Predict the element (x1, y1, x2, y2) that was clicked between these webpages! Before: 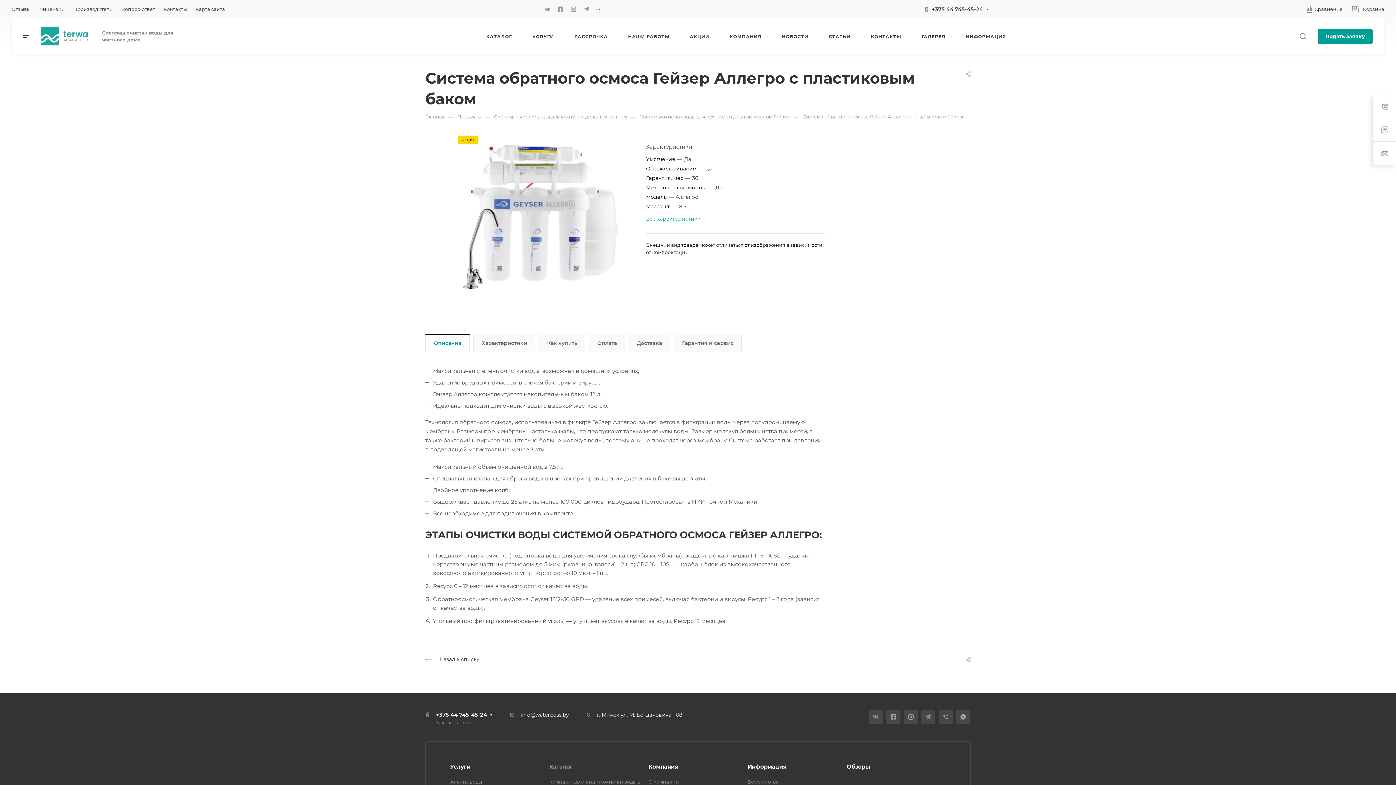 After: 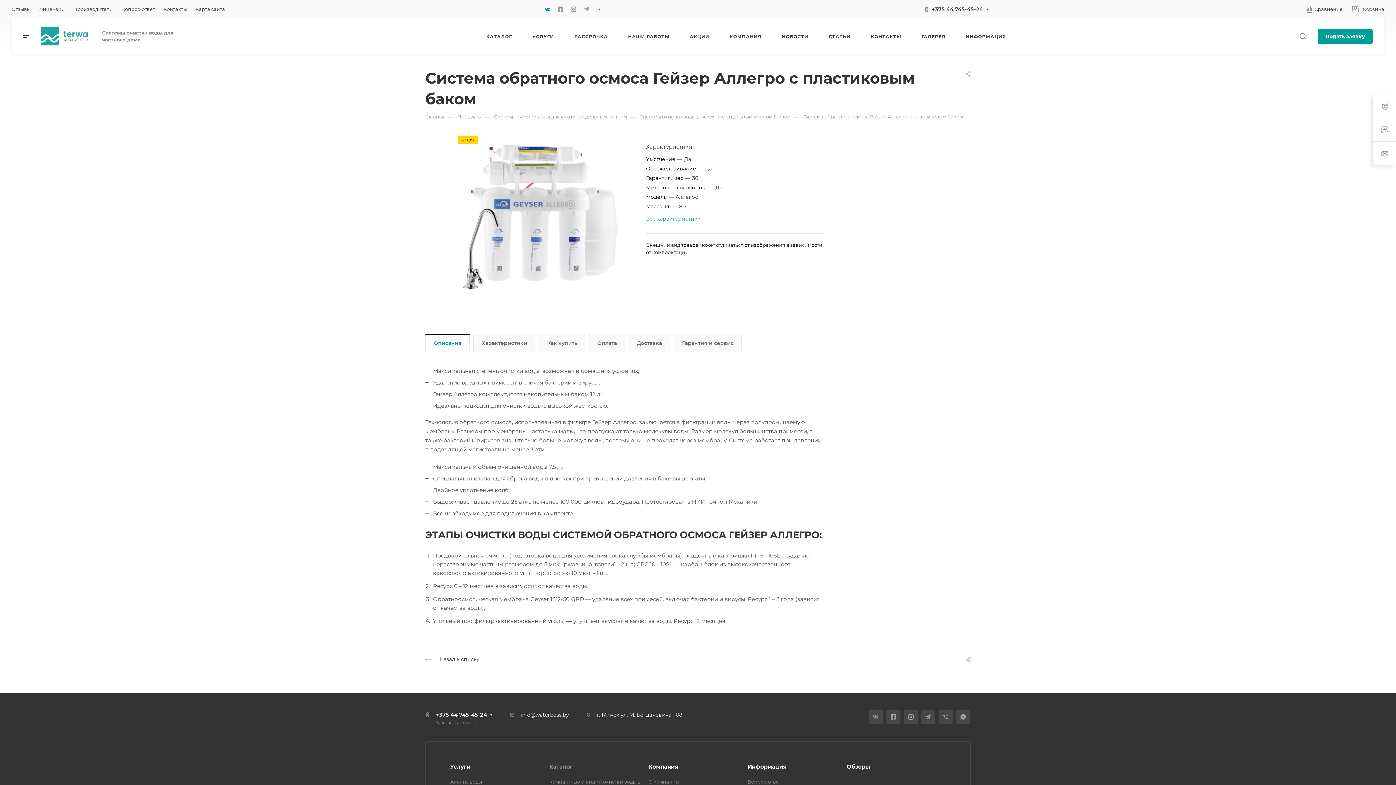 Action: bbox: (543, 5, 550, 12)